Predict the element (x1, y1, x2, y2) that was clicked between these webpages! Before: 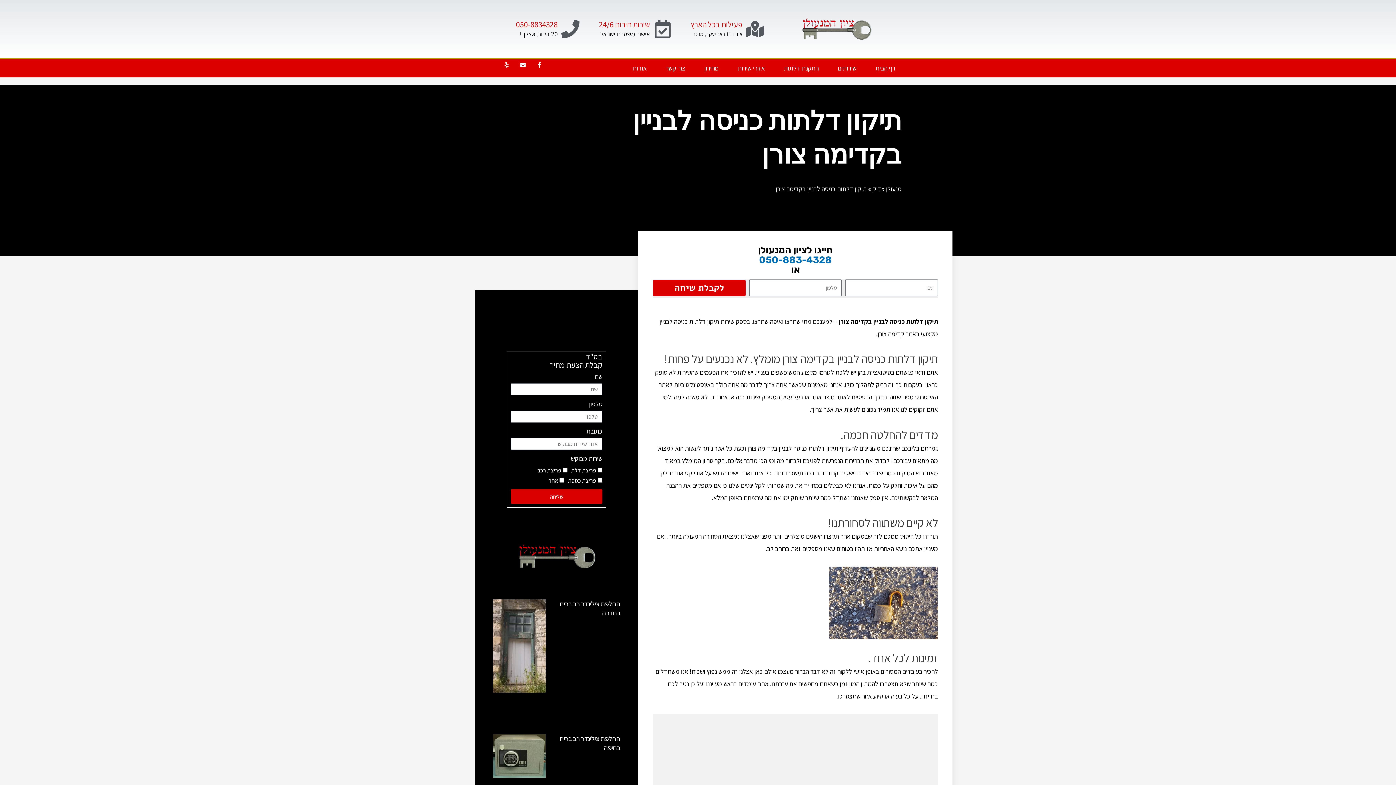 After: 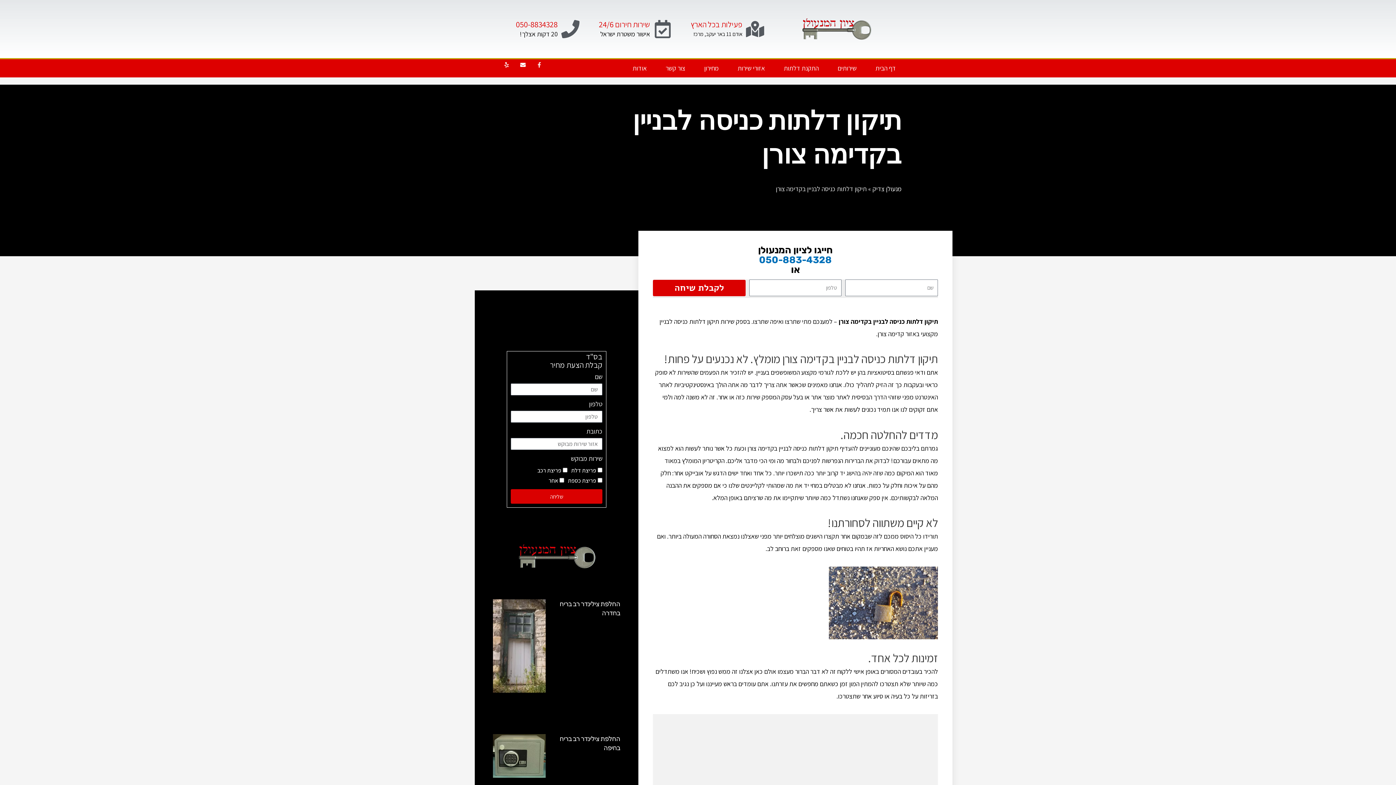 Action: label: Facebook-f bbox: (533, 59, 544, 70)